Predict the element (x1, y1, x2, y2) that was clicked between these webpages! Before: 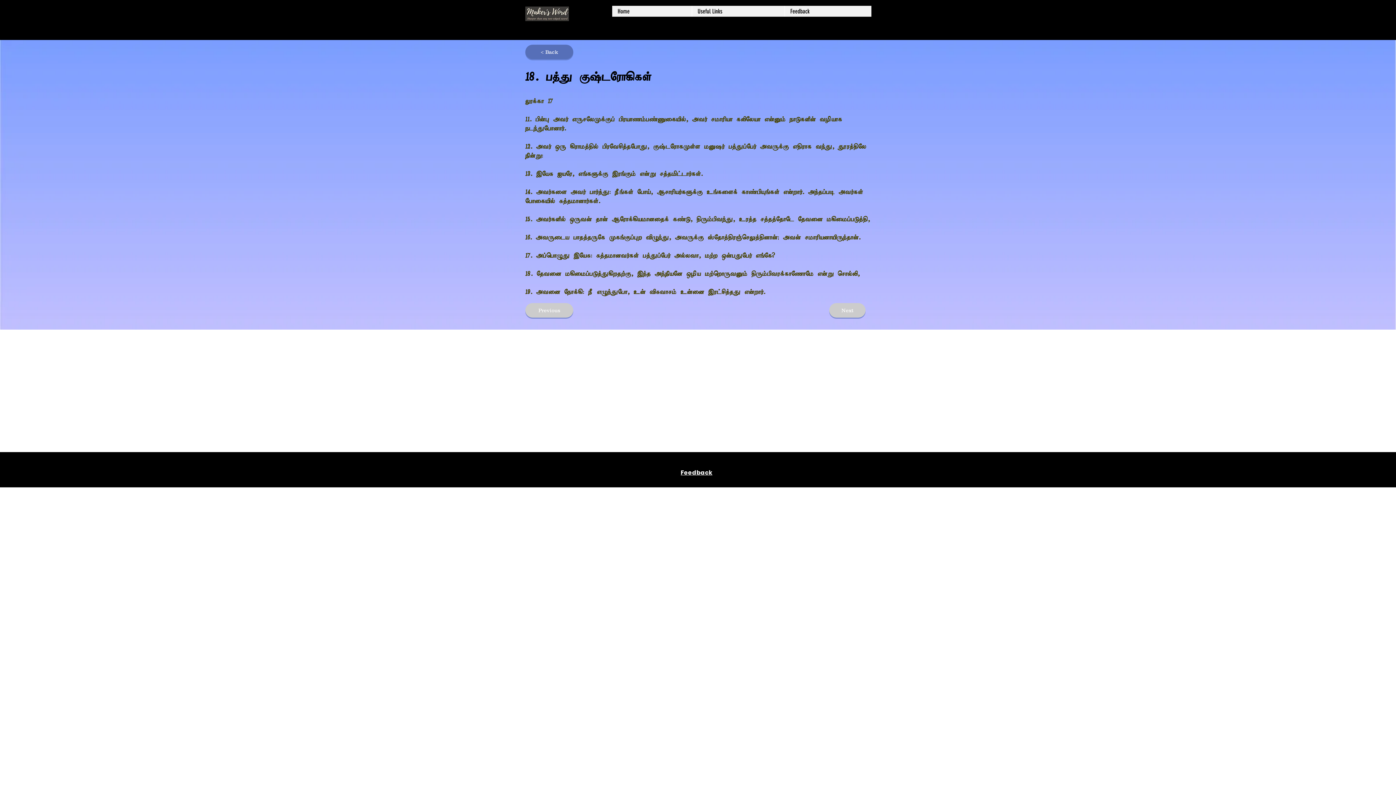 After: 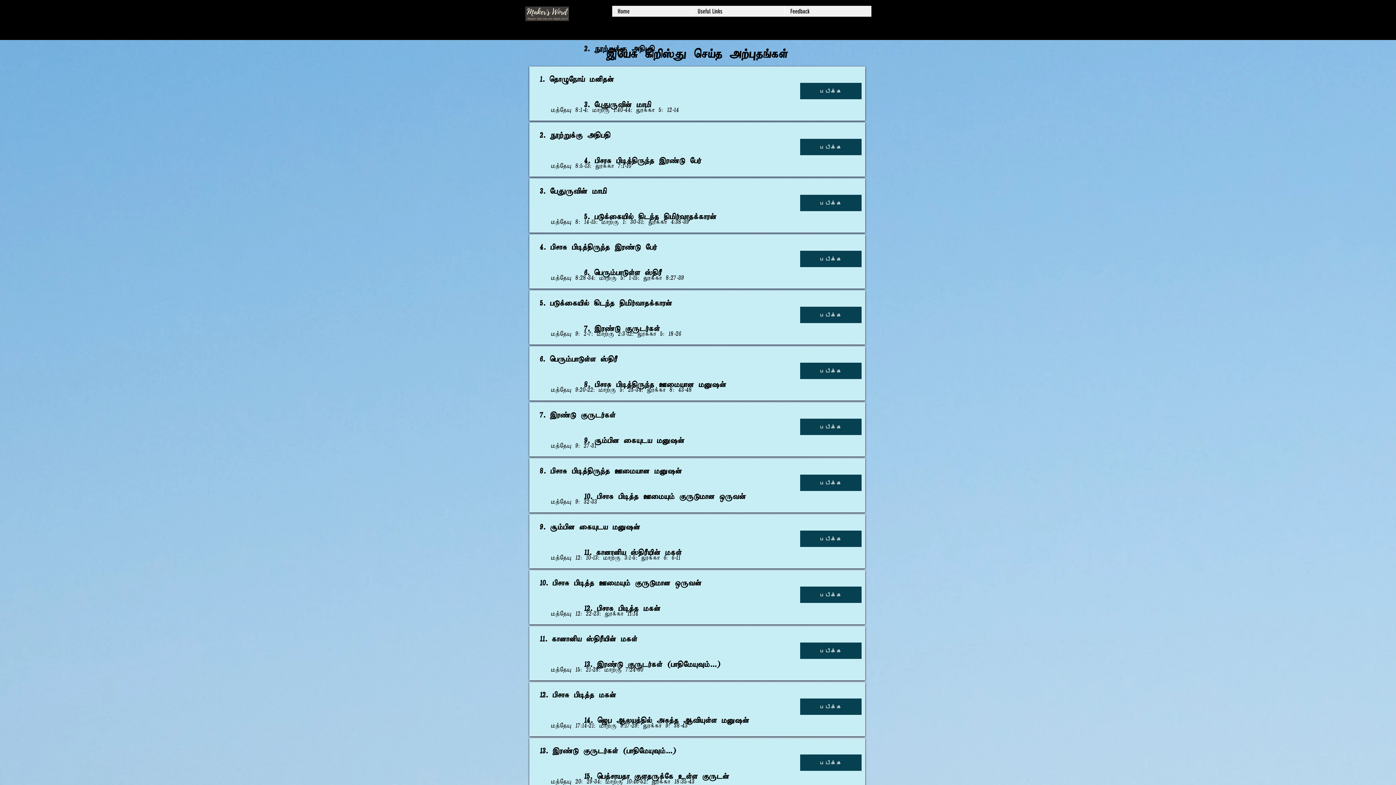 Action: label: < Back bbox: (525, 44, 573, 59)